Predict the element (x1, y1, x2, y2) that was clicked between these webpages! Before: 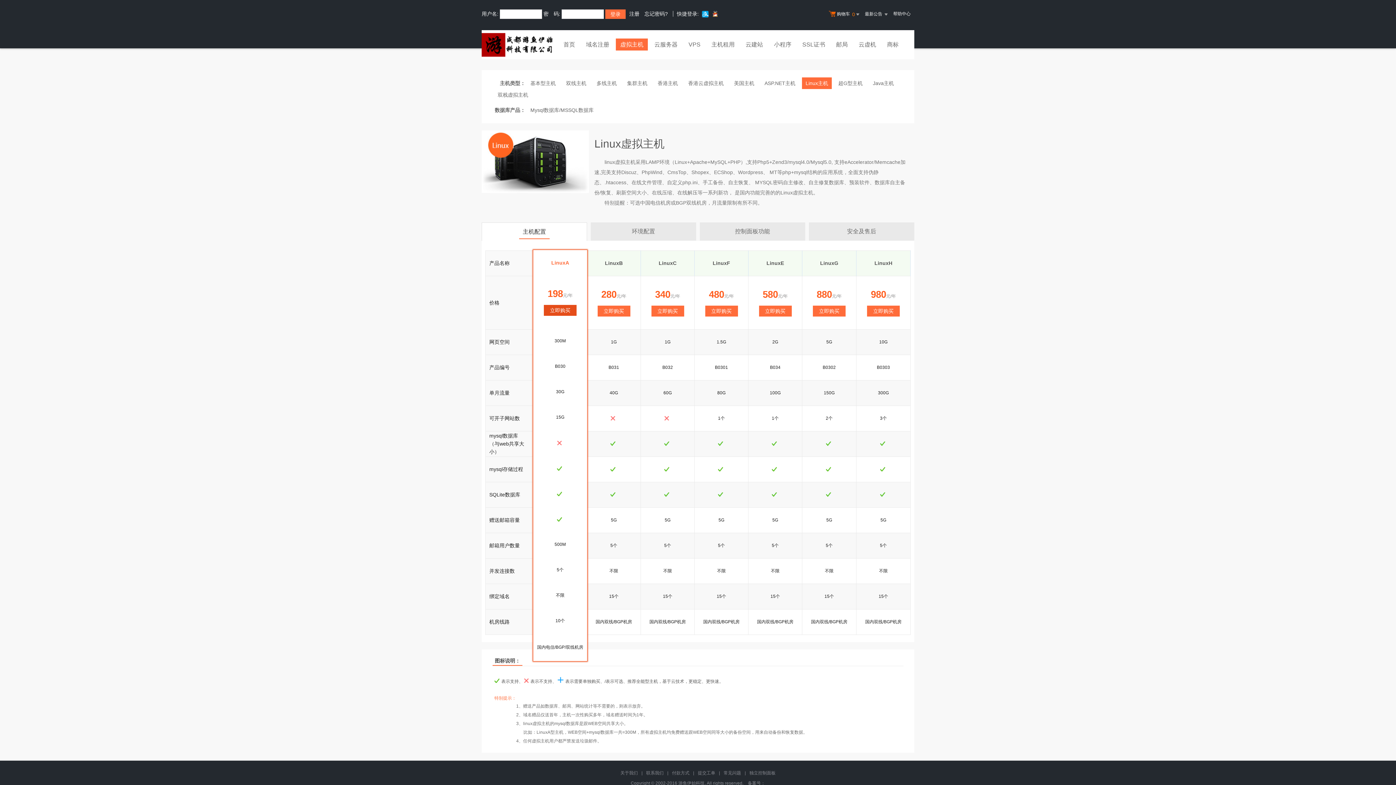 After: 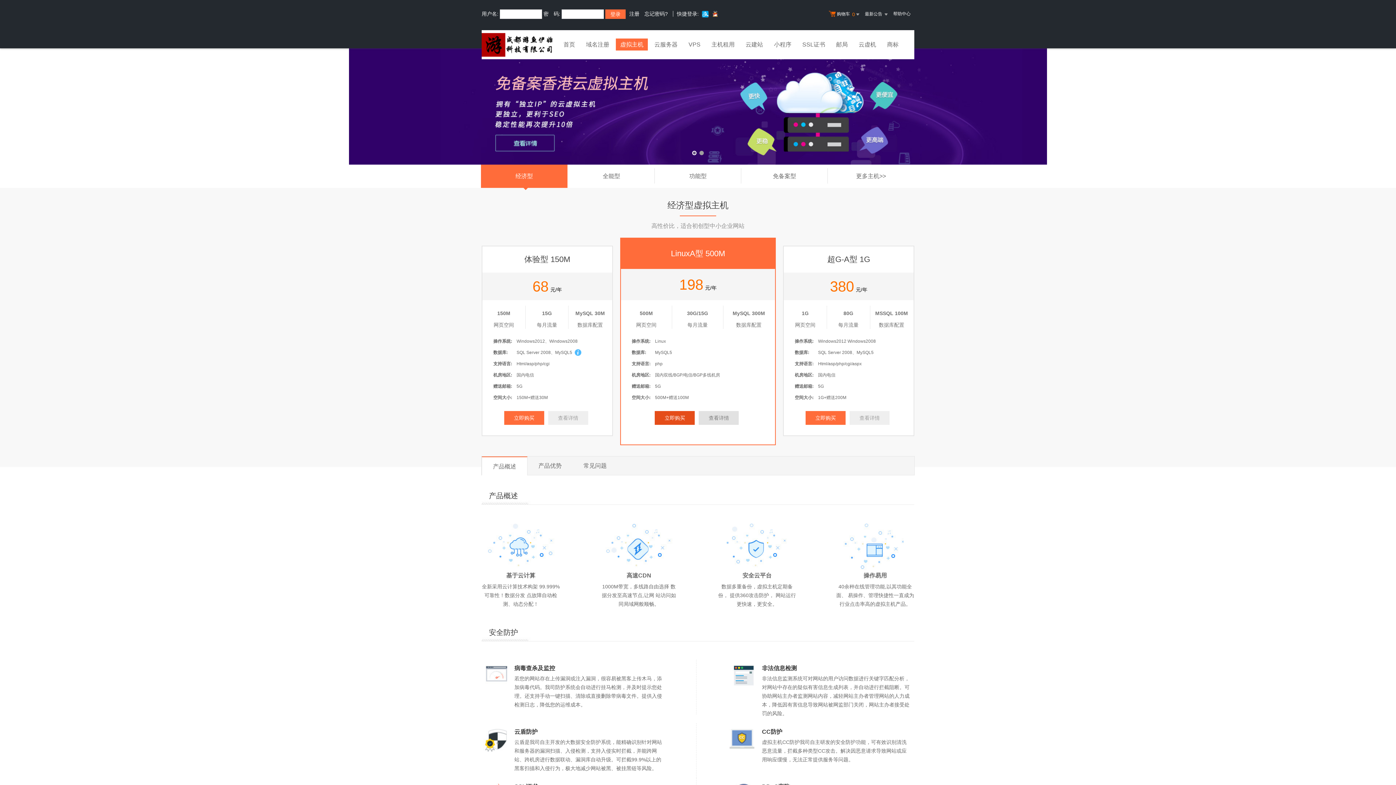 Action: label: 虚拟主机 bbox: (616, 38, 648, 50)